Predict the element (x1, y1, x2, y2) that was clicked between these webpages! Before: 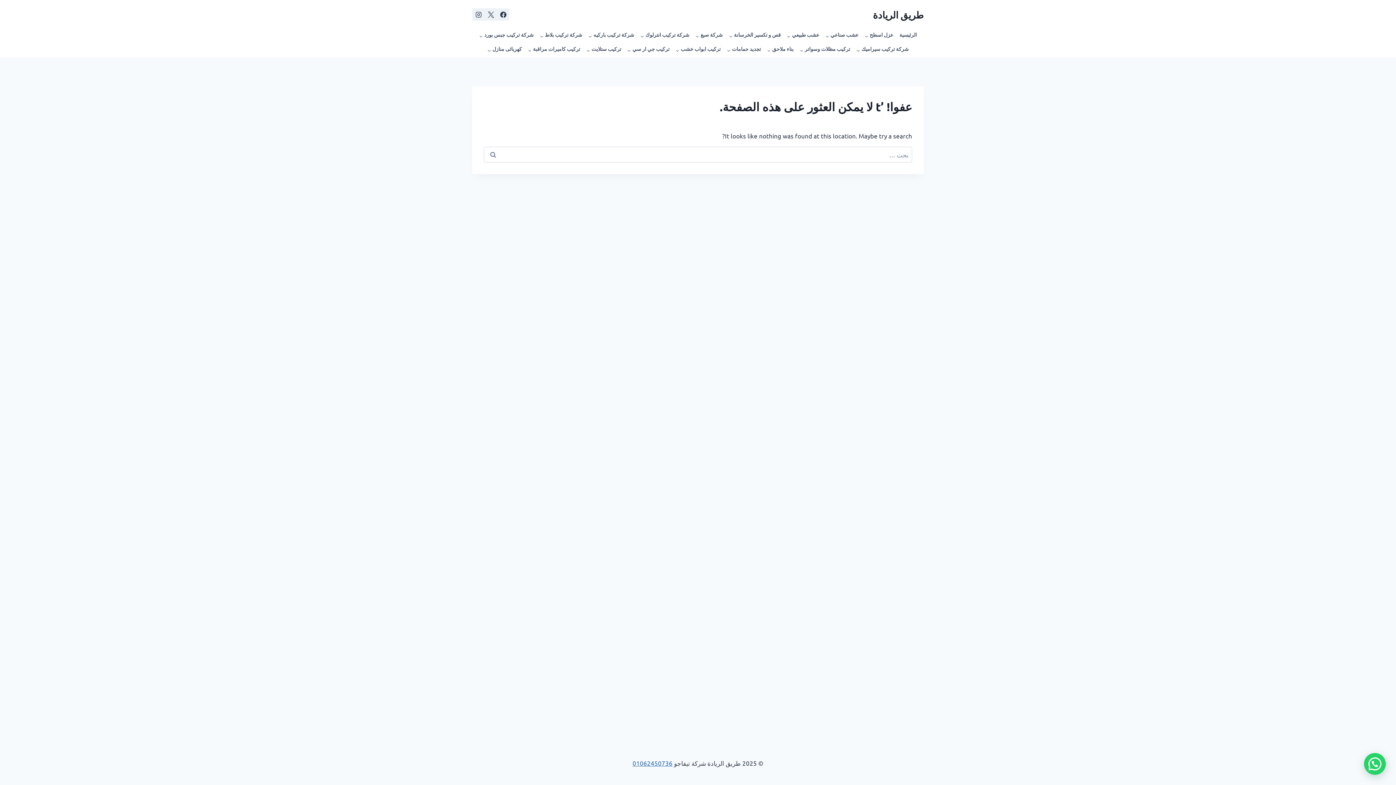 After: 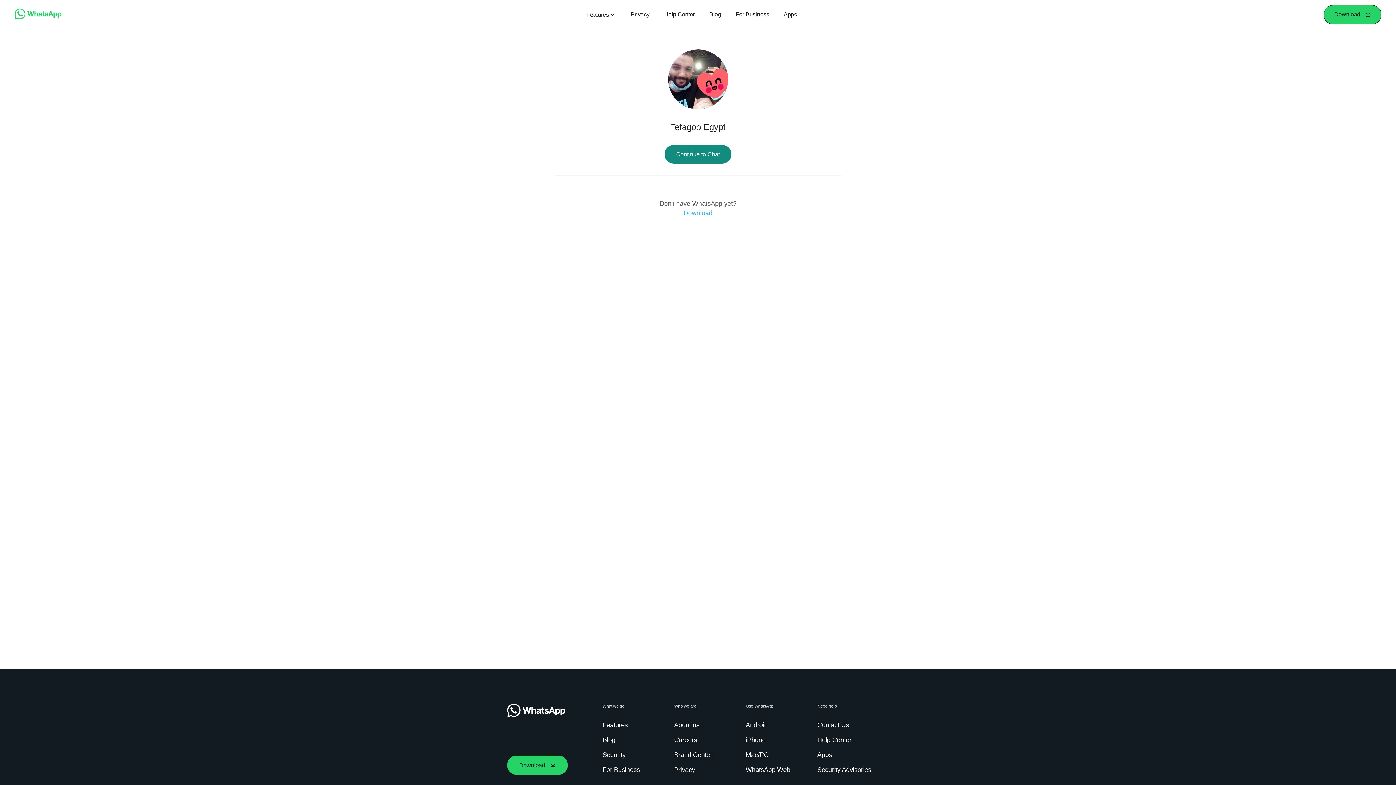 Action: bbox: (632, 759, 672, 767) label: 01062450736